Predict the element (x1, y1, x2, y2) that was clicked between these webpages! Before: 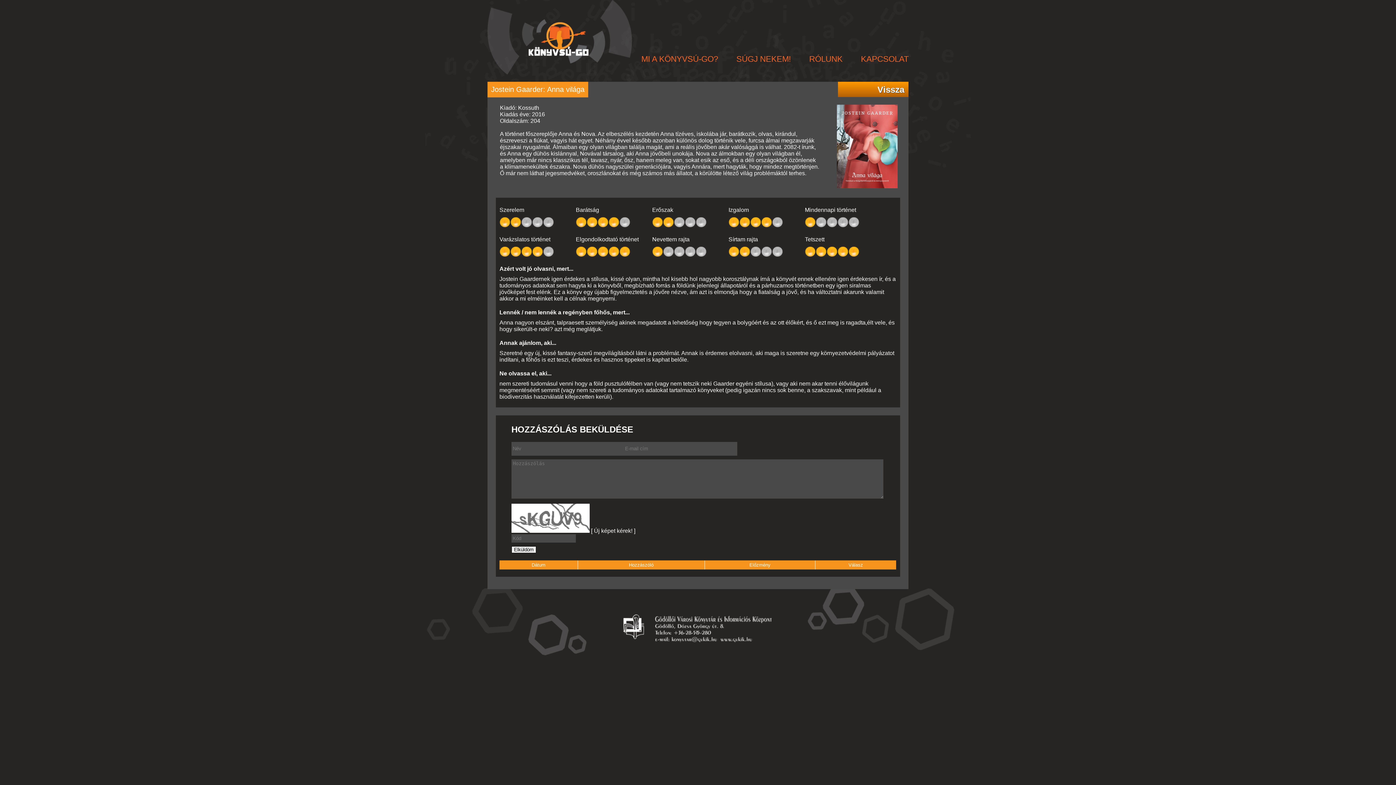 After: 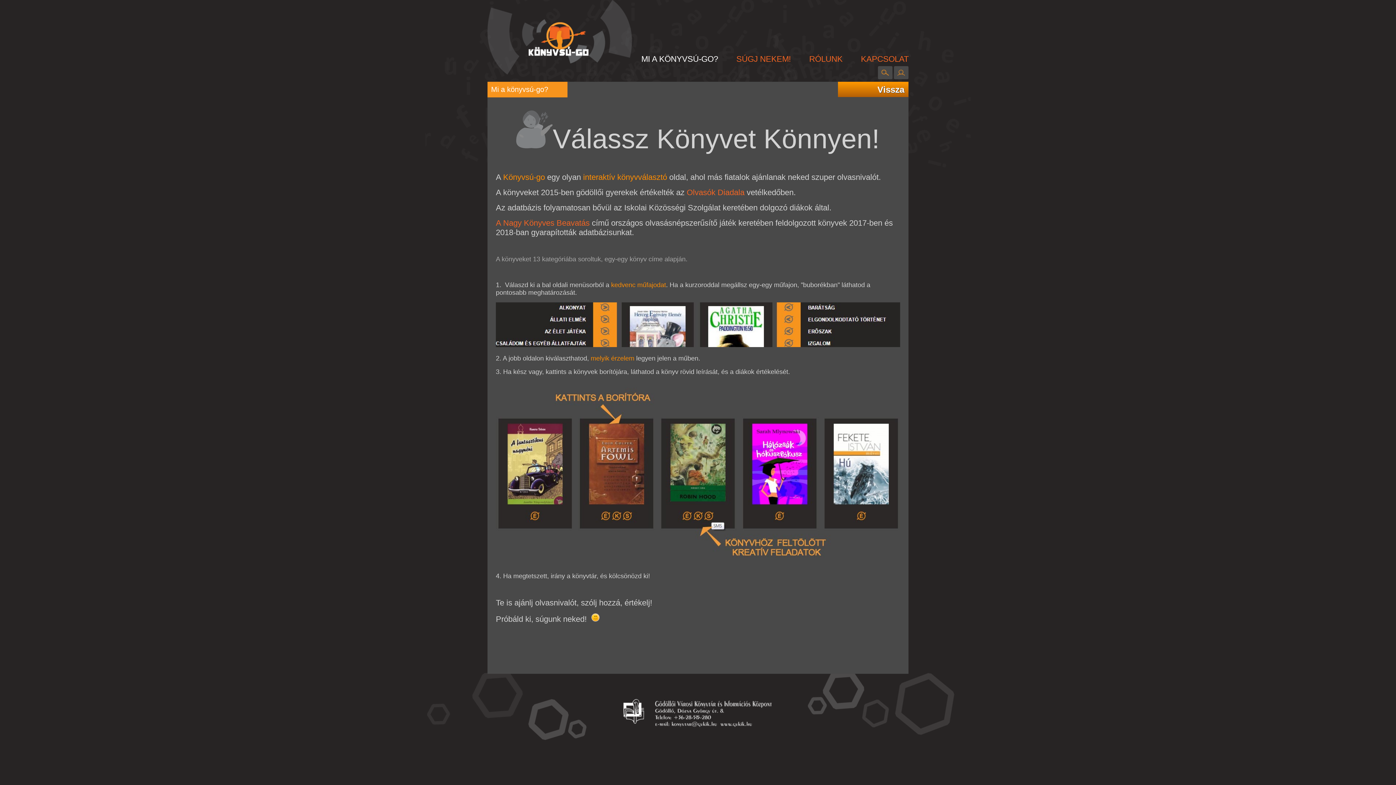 Action: bbox: (641, 54, 718, 63) label: MI A KÖNYVSÚ-GO?